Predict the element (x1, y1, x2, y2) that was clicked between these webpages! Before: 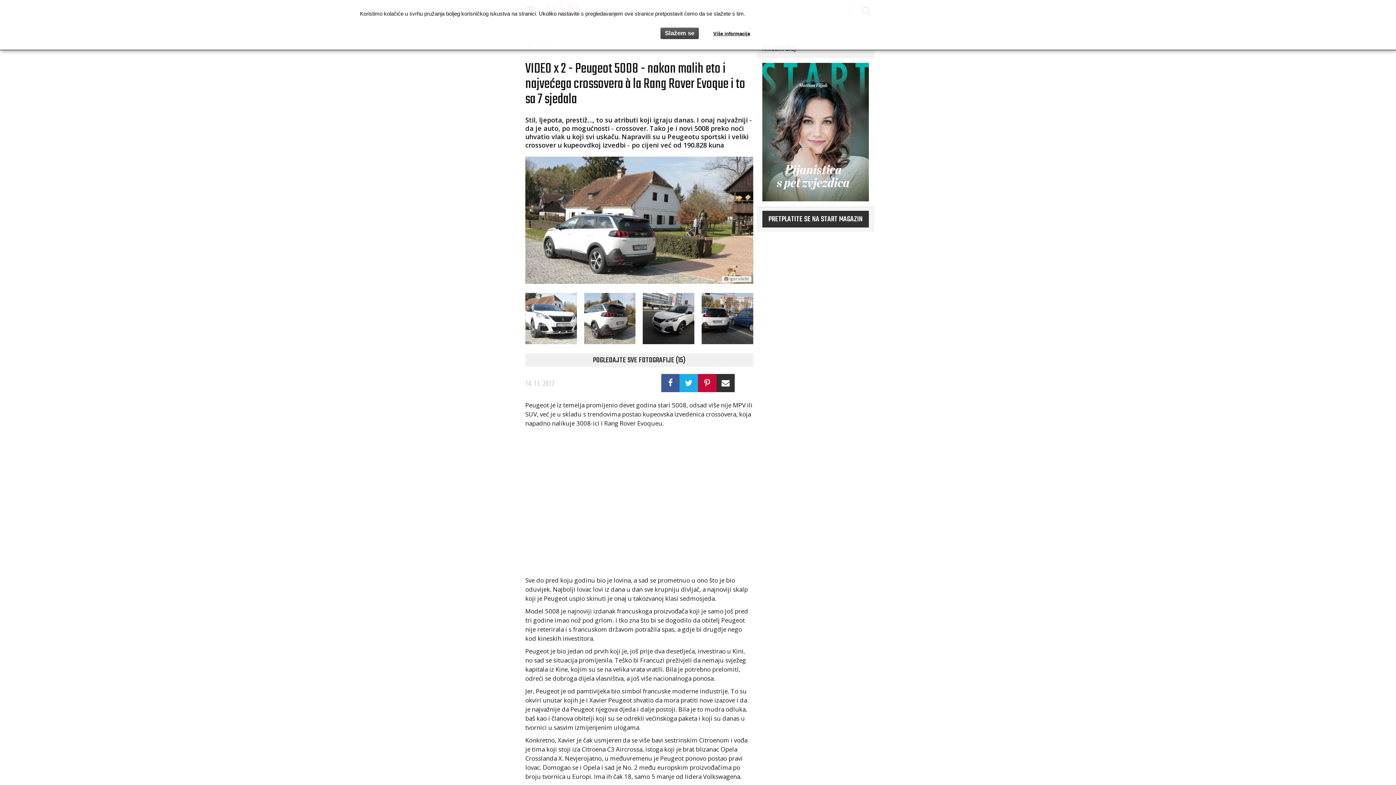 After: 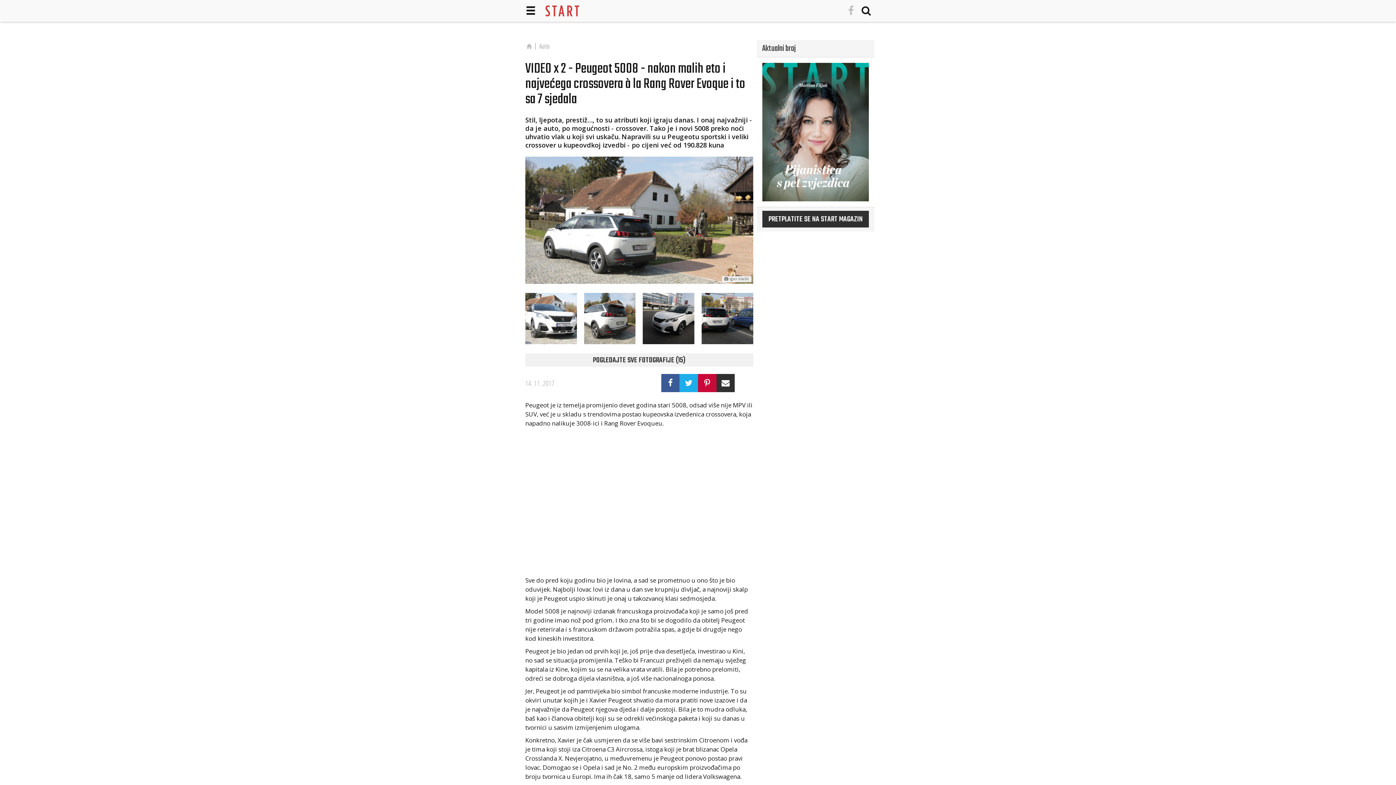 Action: label: Slažem se bbox: (660, 27, 698, 38)